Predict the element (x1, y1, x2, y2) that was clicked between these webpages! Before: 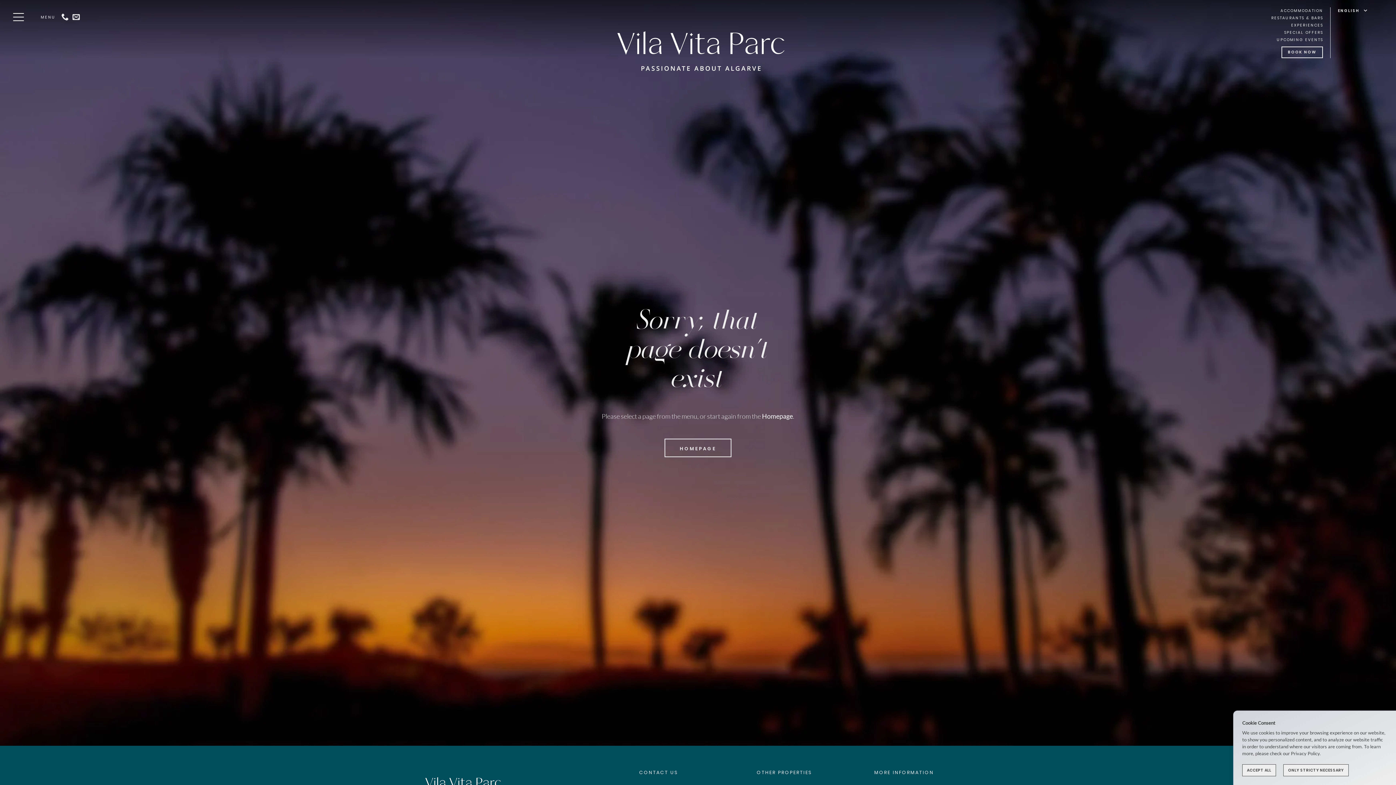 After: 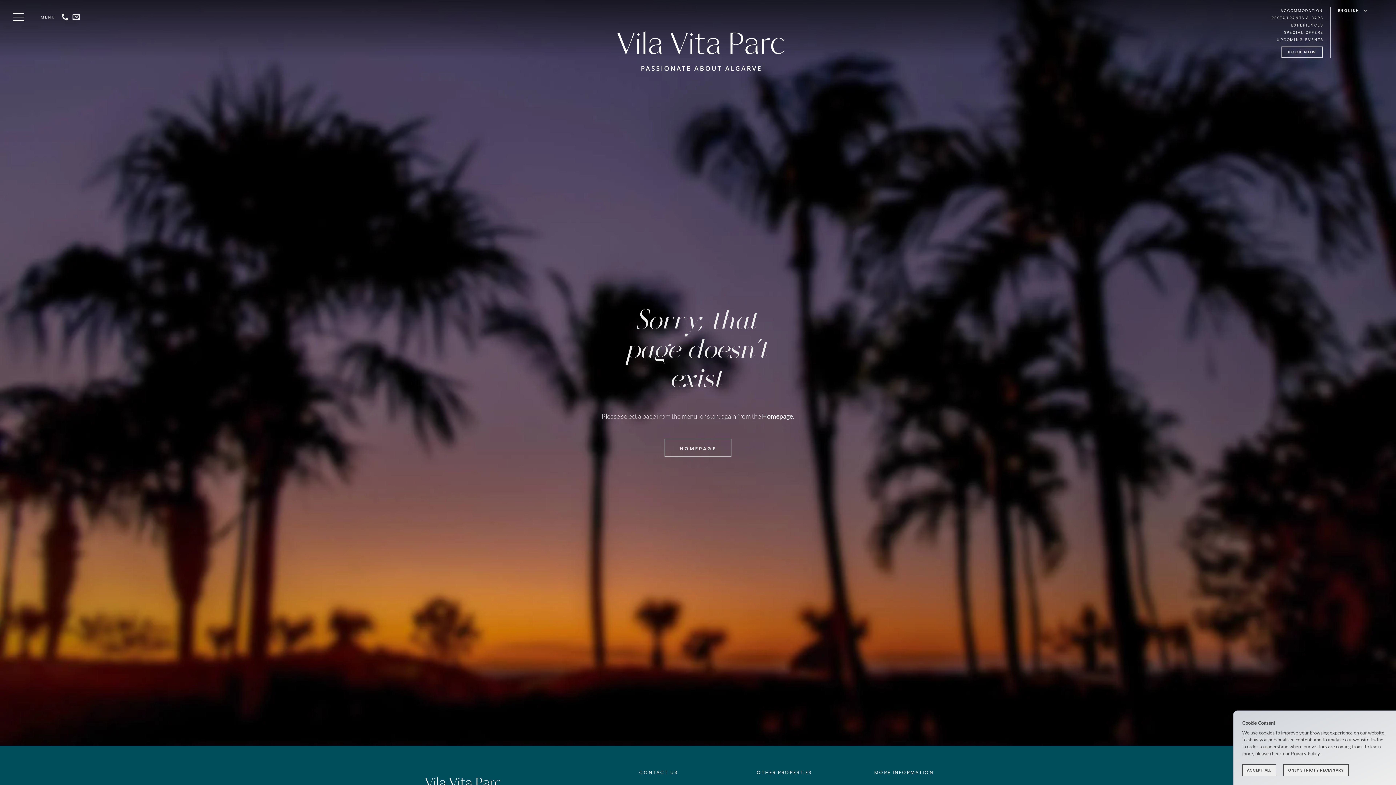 Action: bbox: (72, 16, 80, 21)